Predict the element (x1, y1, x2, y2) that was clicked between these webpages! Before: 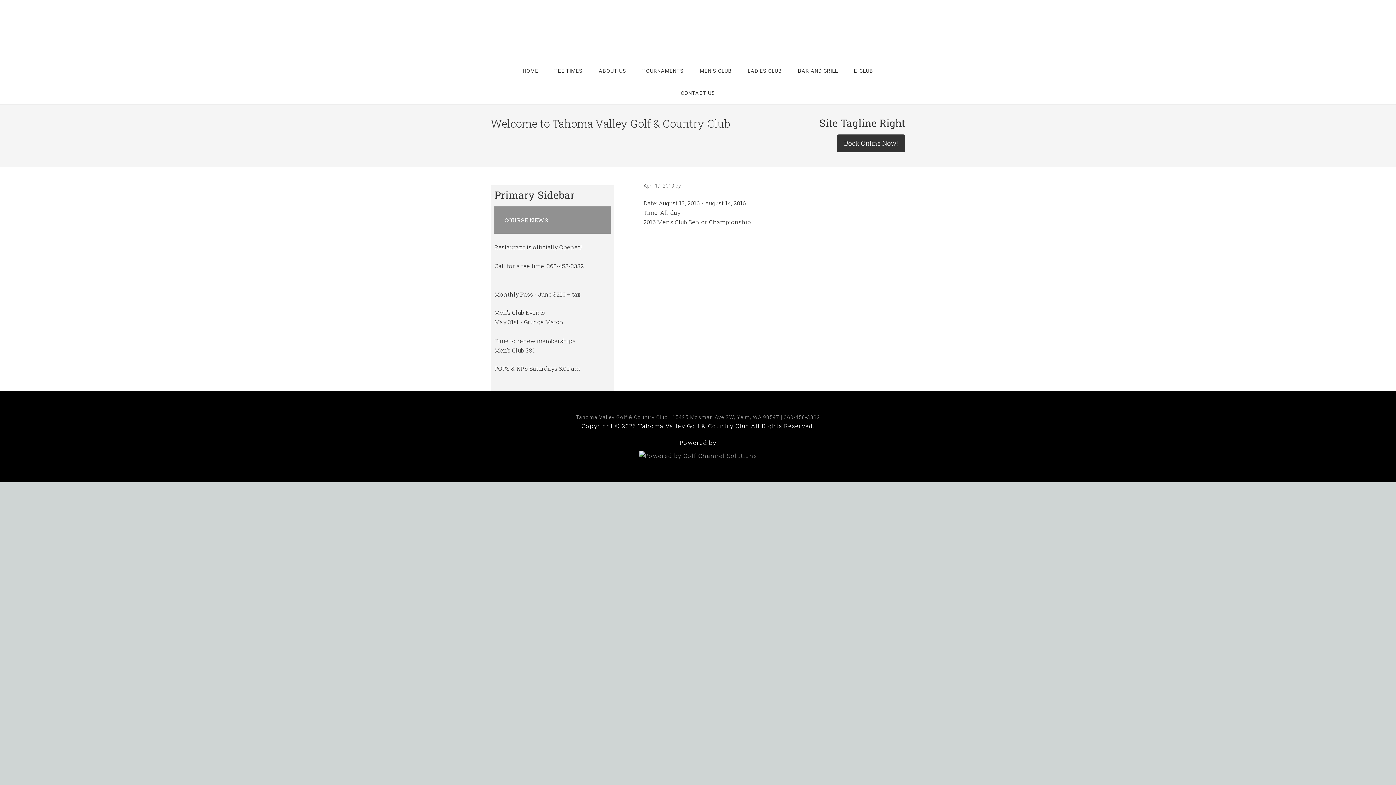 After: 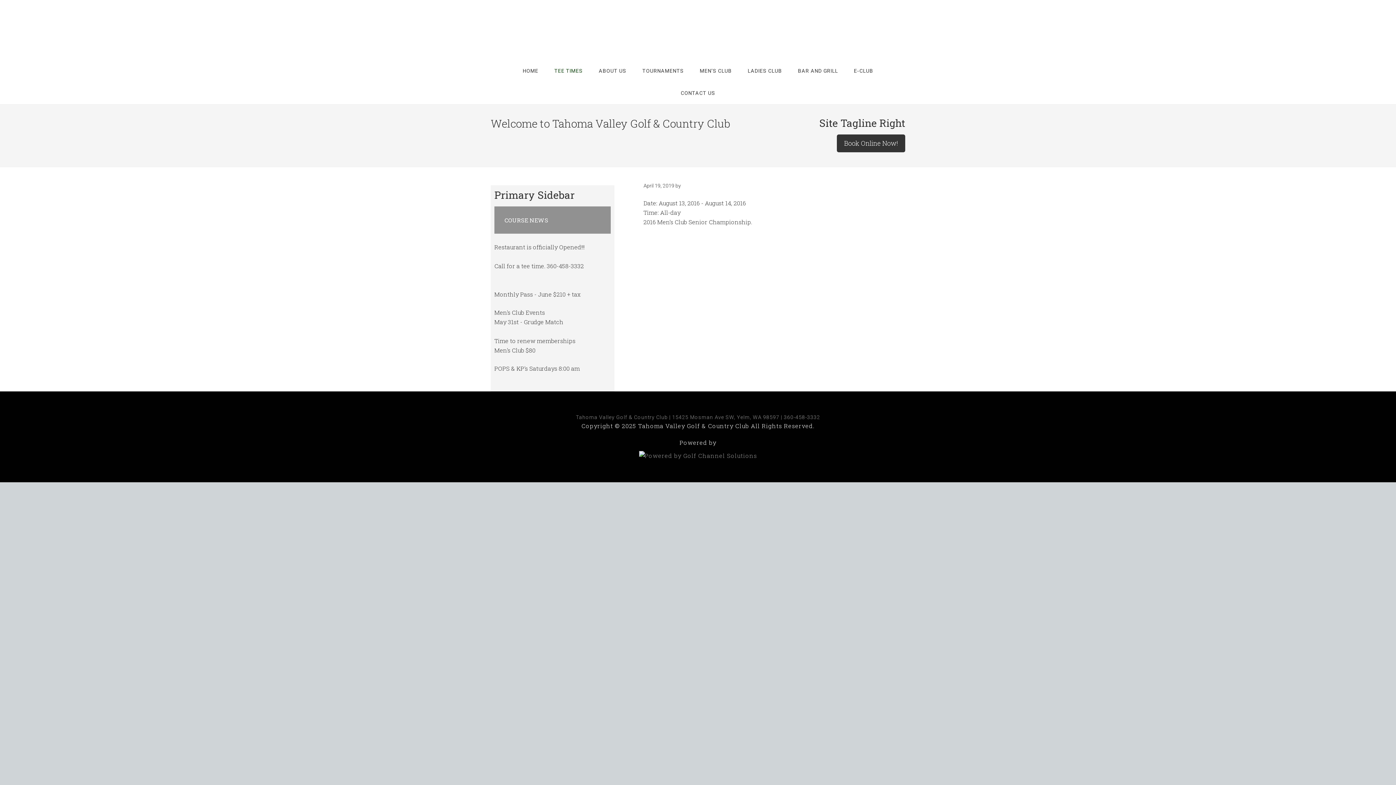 Action: bbox: (547, 60, 590, 82) label: TEE TIMES